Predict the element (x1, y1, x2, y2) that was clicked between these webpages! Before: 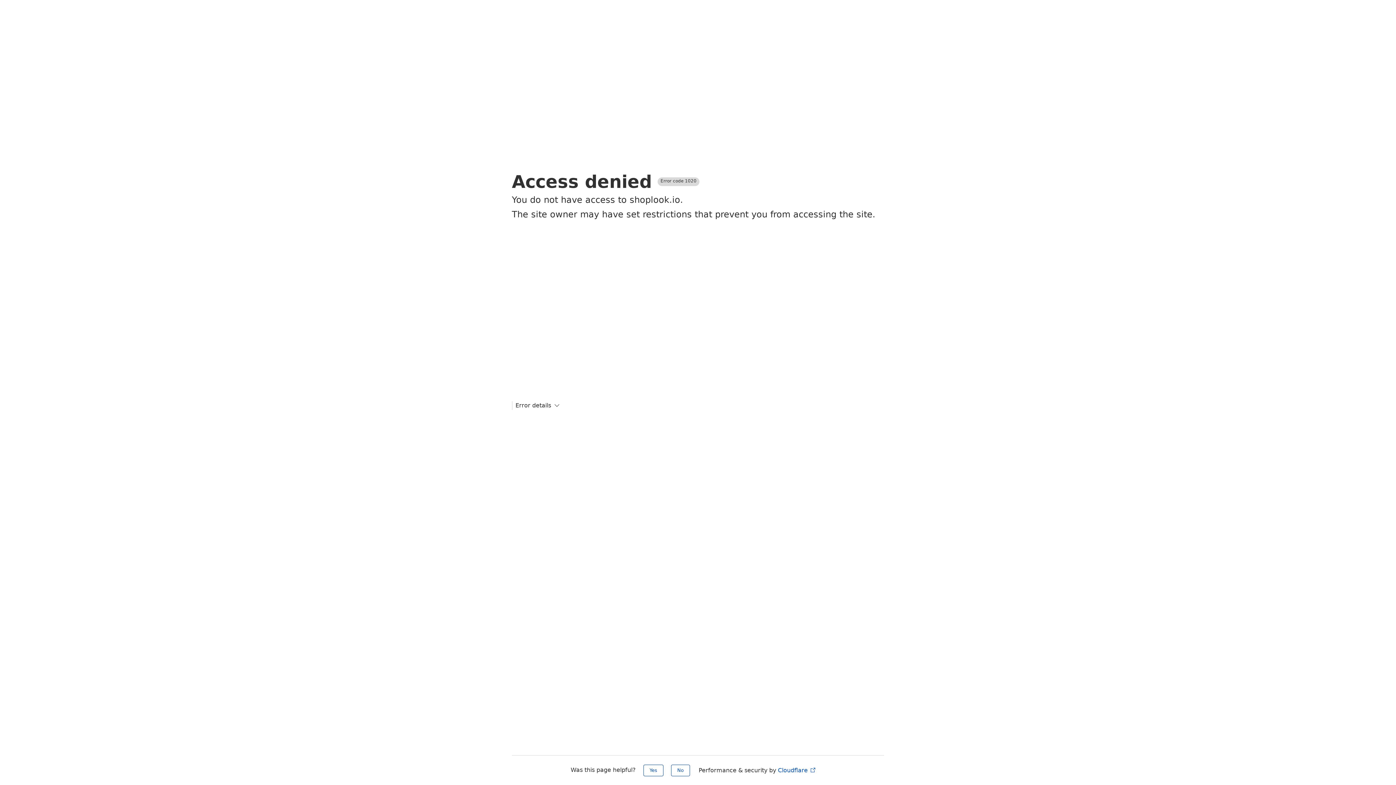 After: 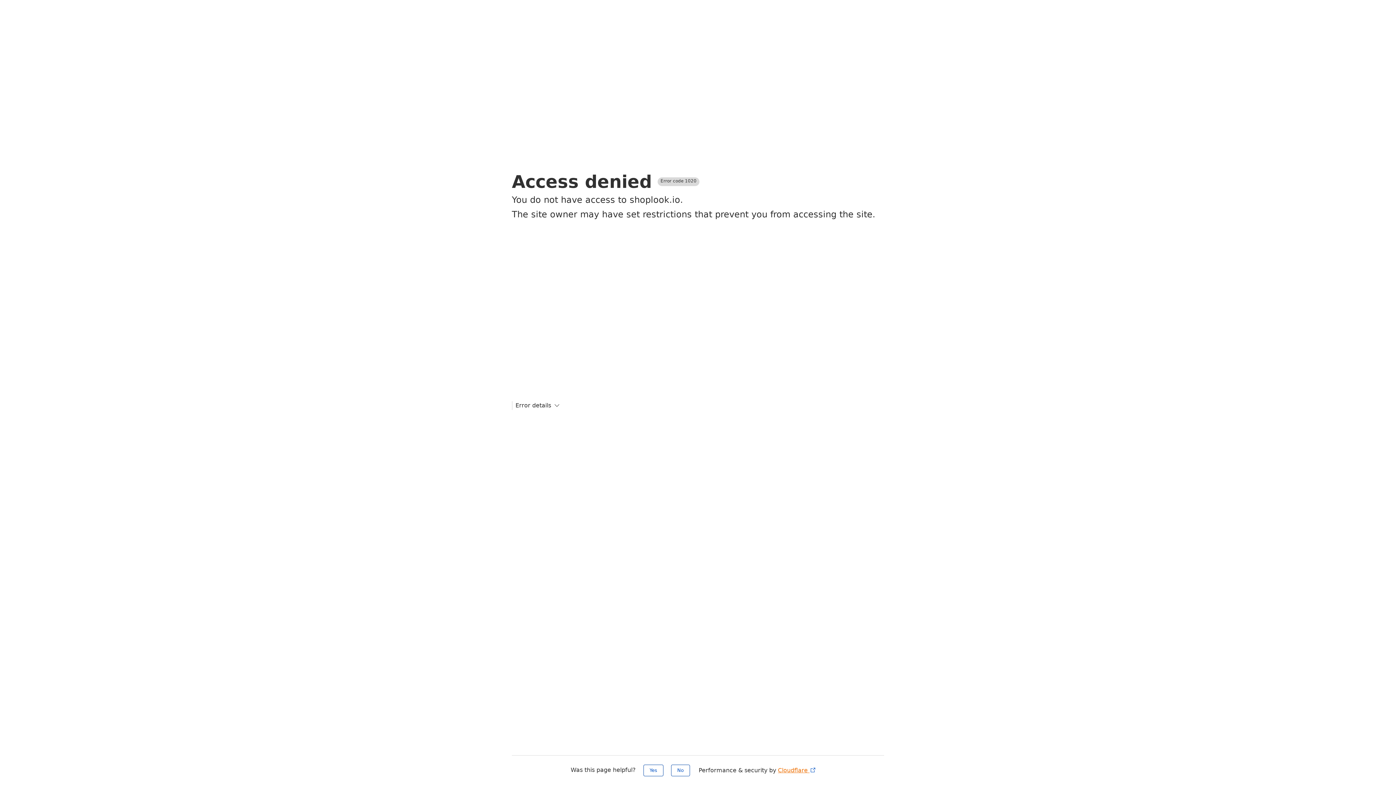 Action: bbox: (778, 767, 816, 774) label: Cloudflare 